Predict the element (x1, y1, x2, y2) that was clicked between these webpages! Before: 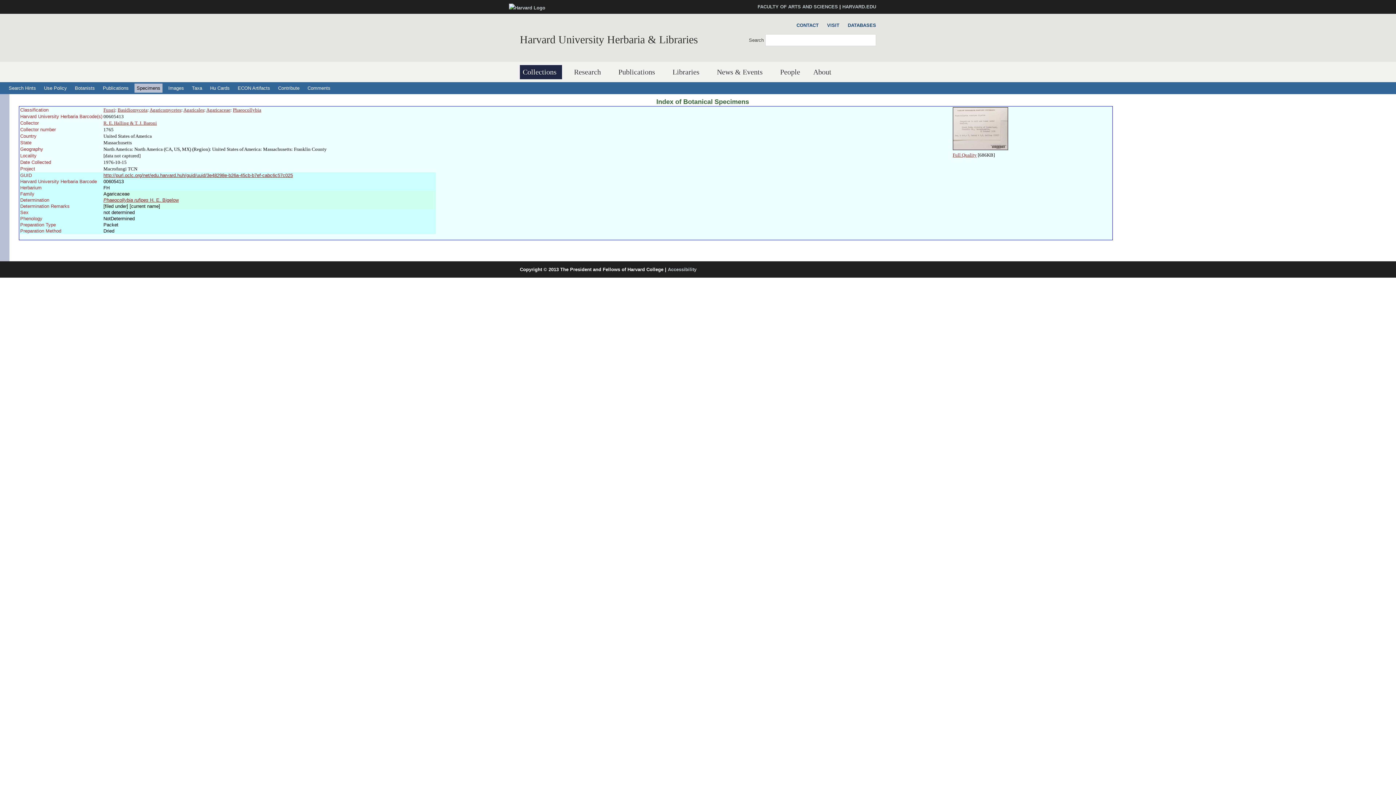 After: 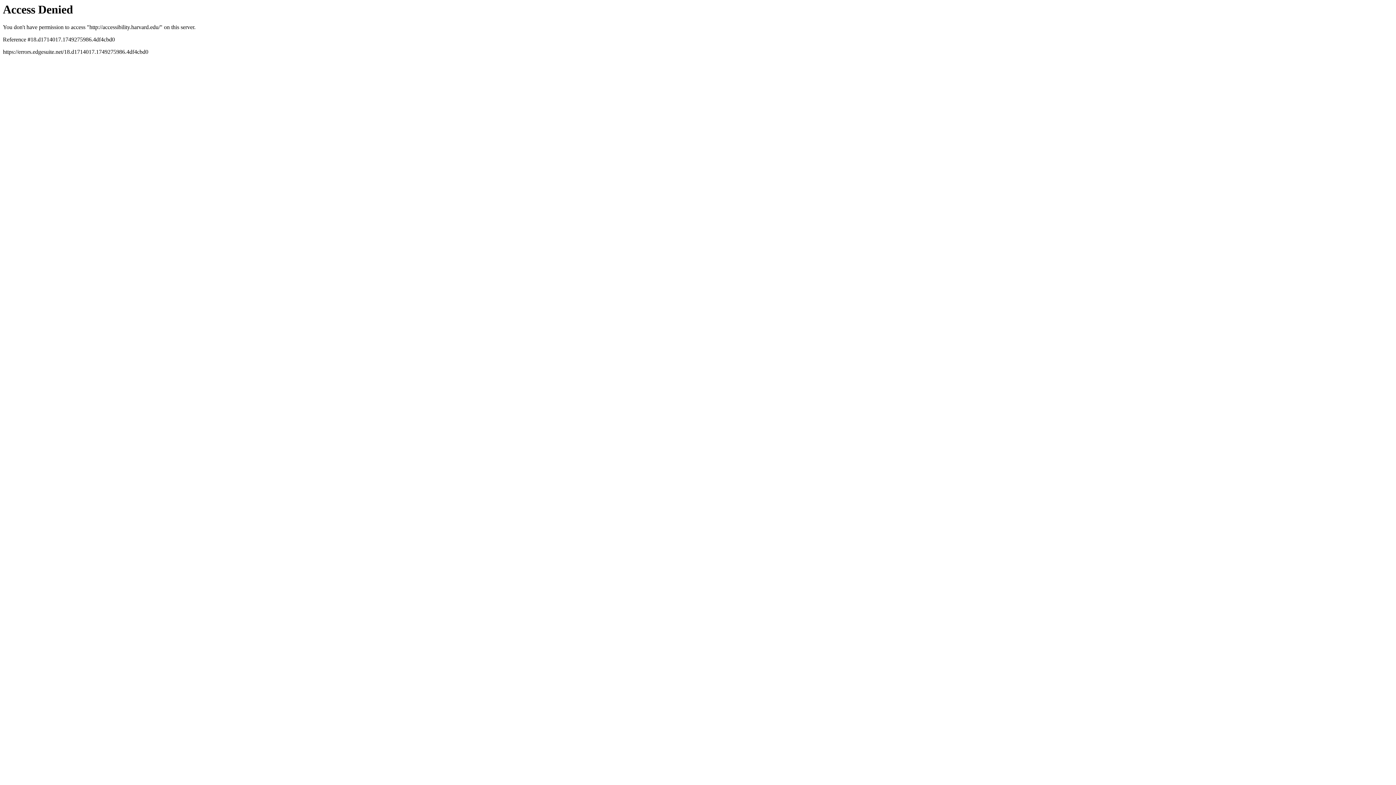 Action: bbox: (668, 266, 696, 272) label: Accessibility